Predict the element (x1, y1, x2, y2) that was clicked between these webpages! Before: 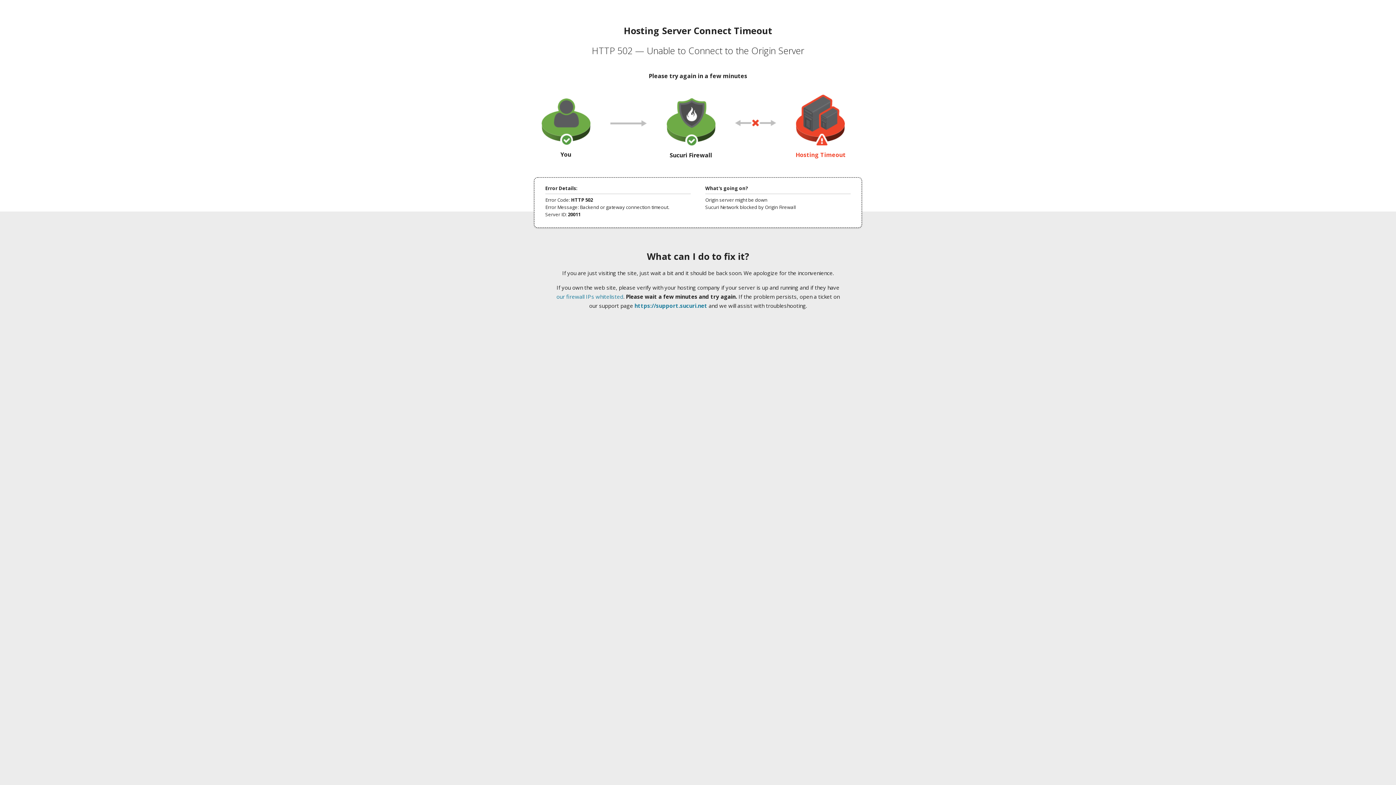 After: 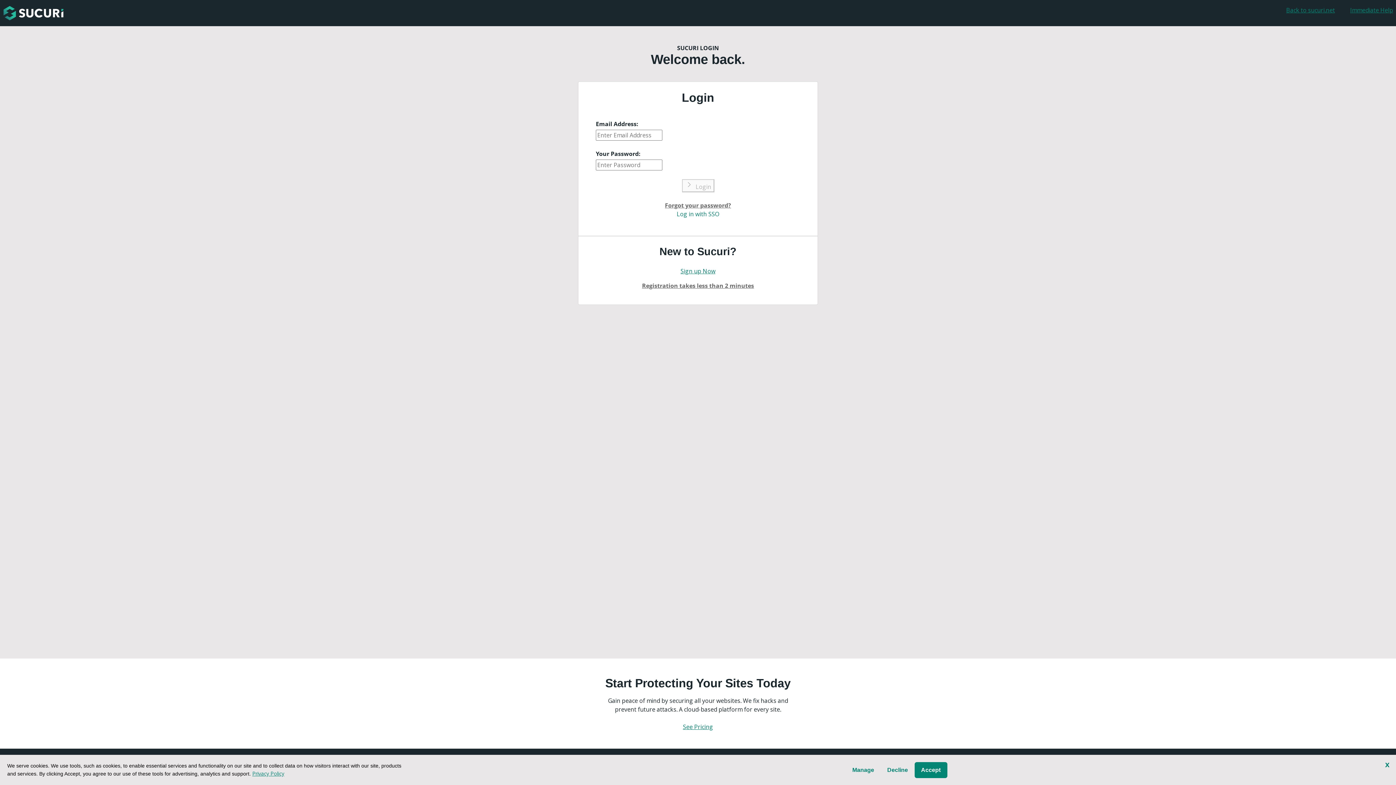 Action: label: https://support.sucuri.net bbox: (634, 302, 707, 309)